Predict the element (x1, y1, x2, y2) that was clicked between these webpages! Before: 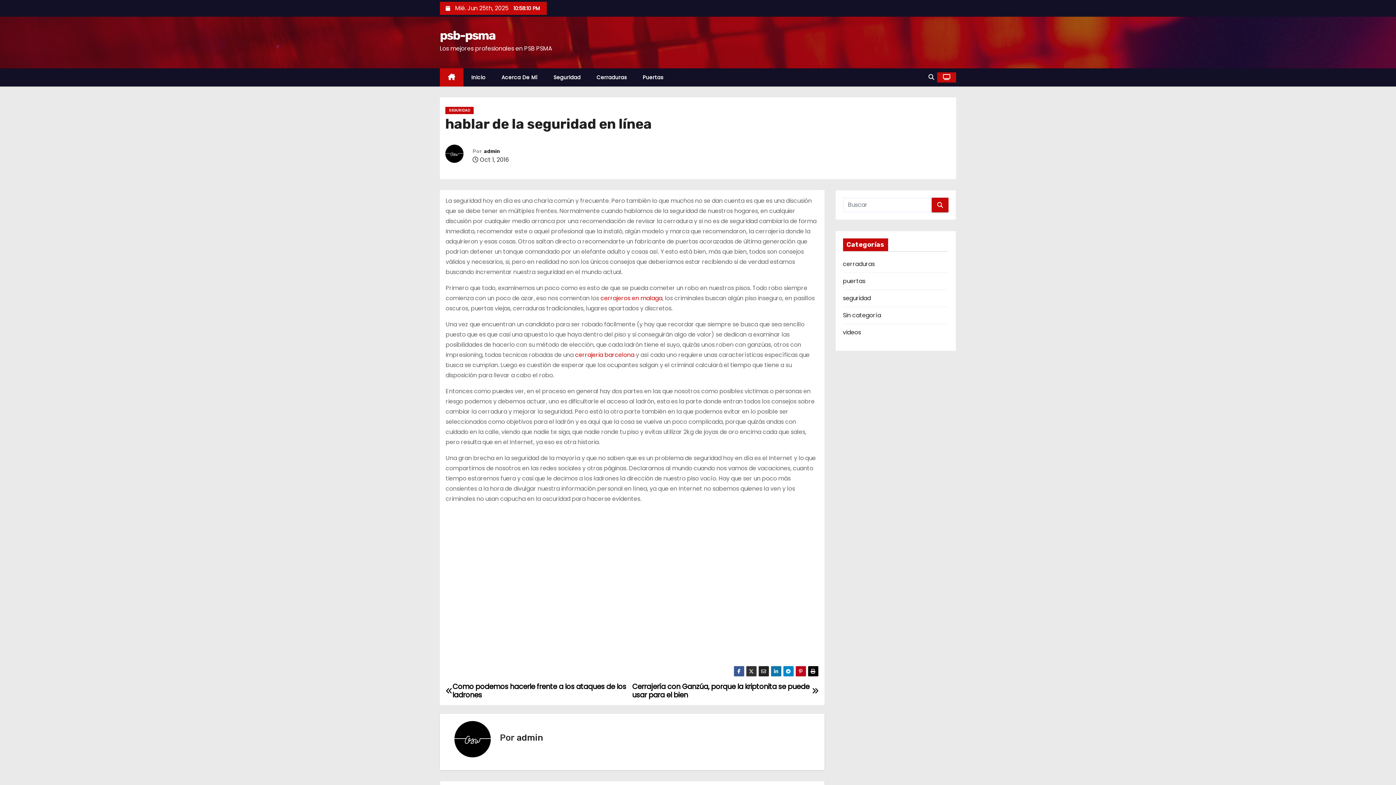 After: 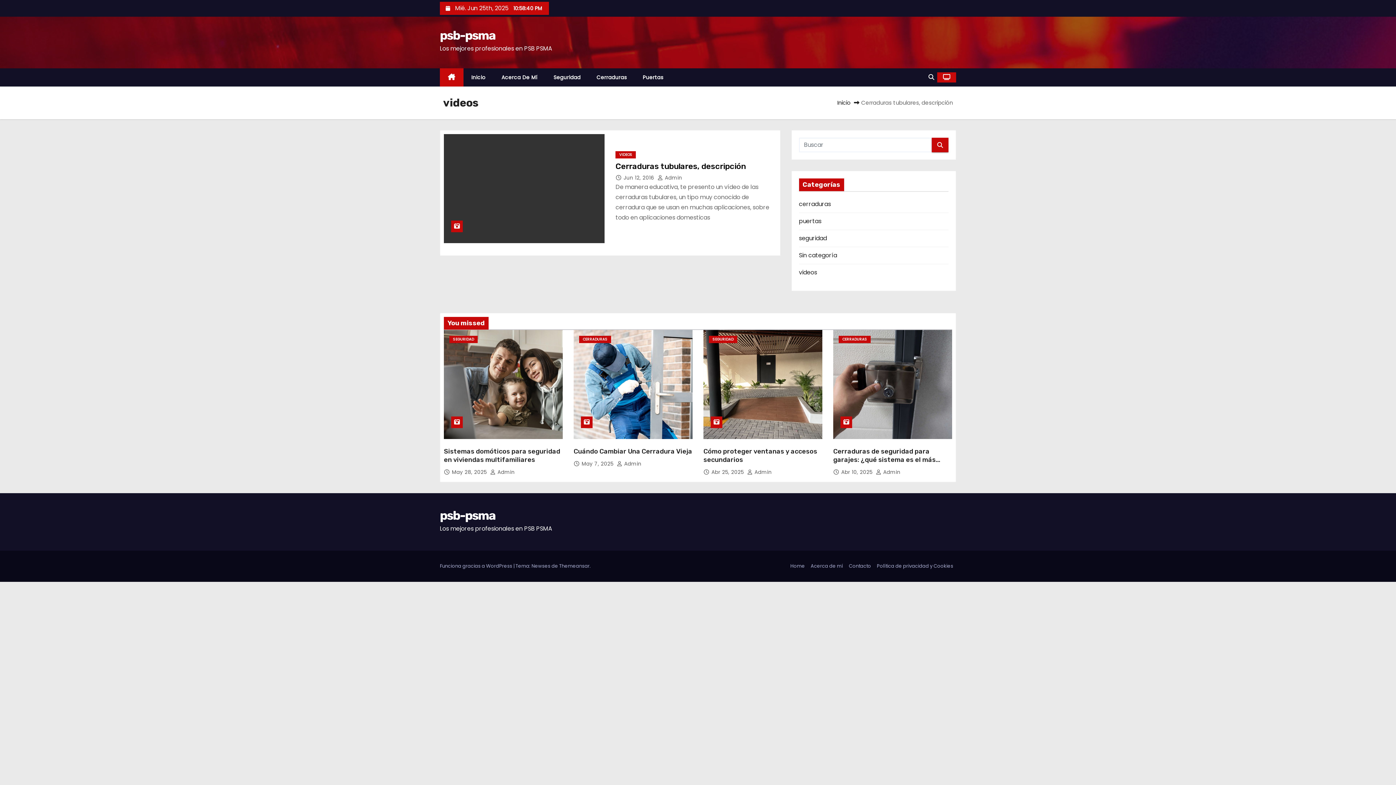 Action: label: videos bbox: (843, 328, 861, 336)